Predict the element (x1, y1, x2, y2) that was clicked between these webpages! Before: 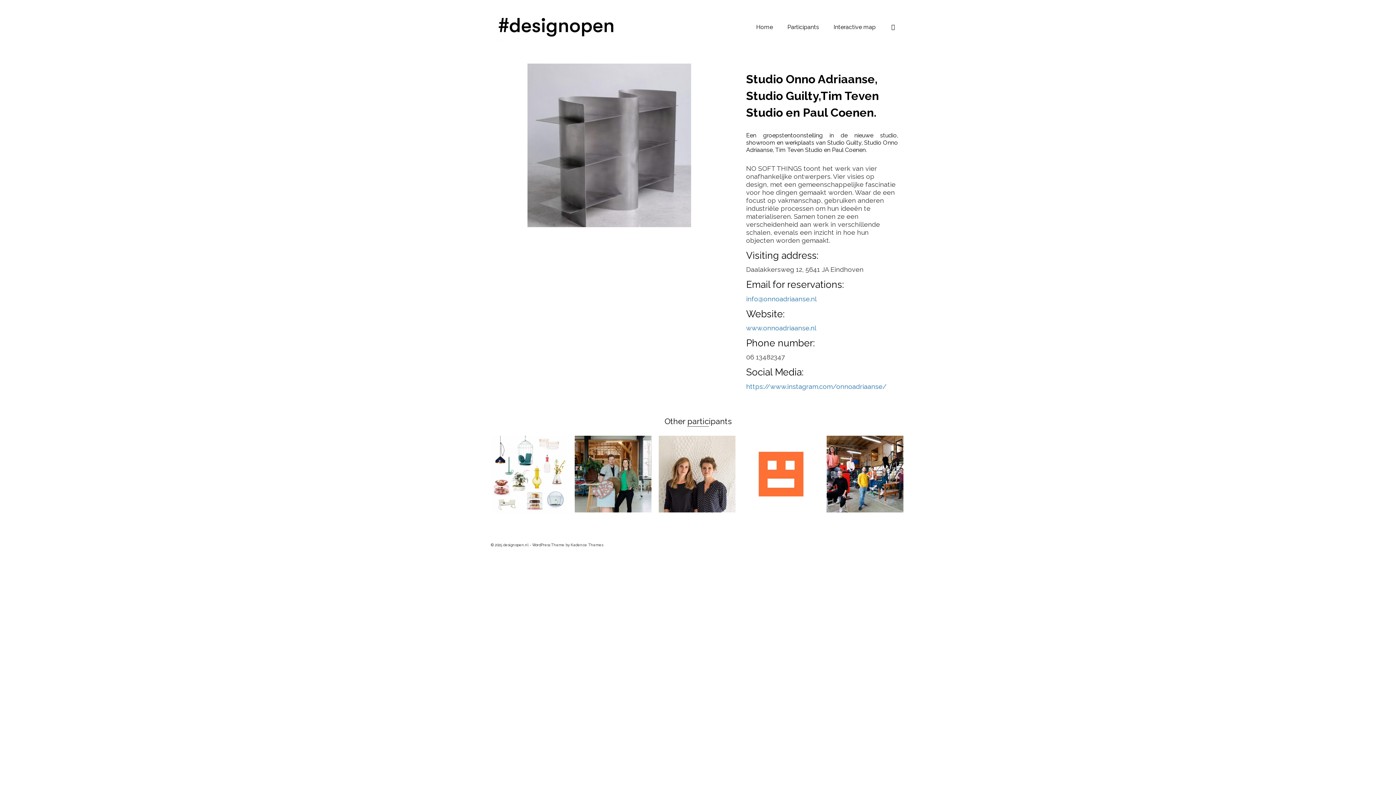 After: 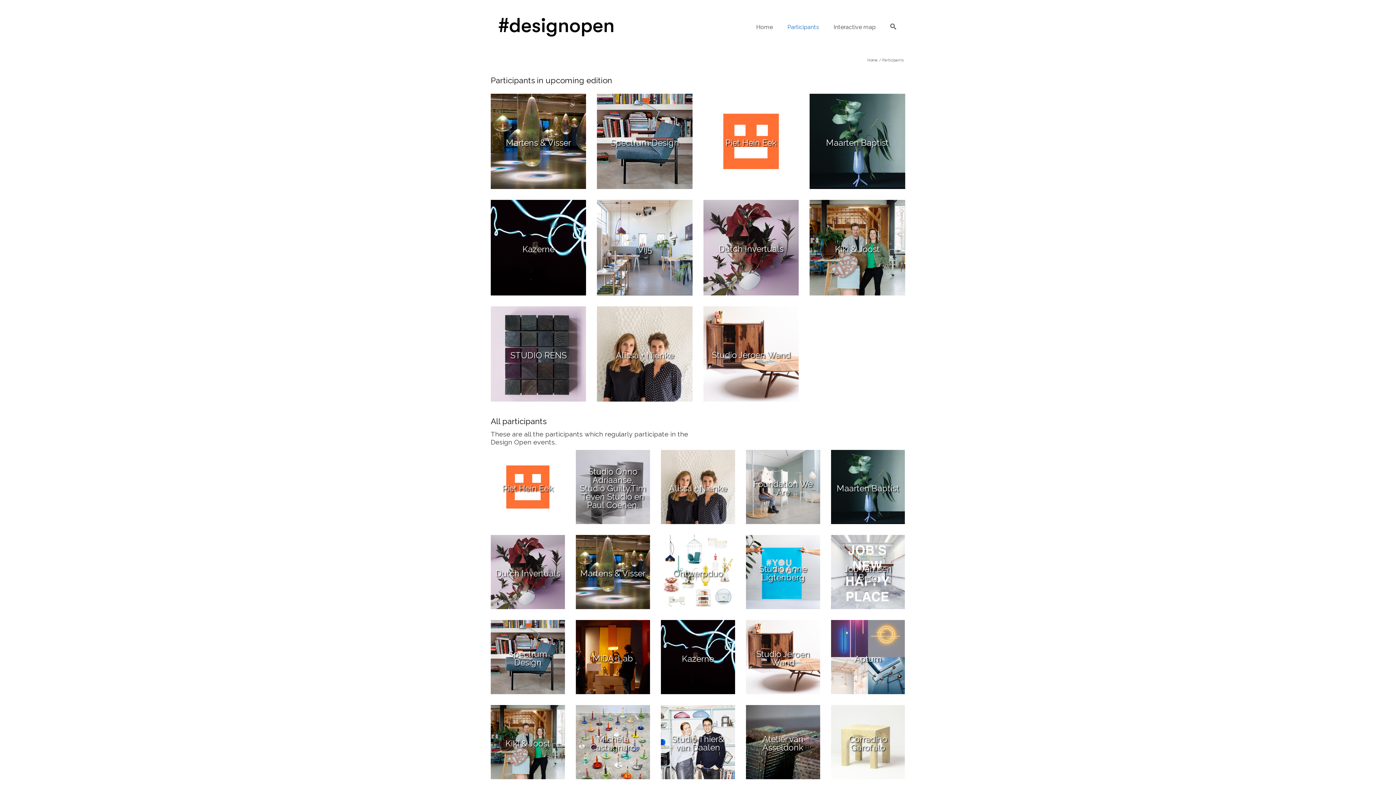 Action: label: Participants bbox: (780, 0, 826, 54)